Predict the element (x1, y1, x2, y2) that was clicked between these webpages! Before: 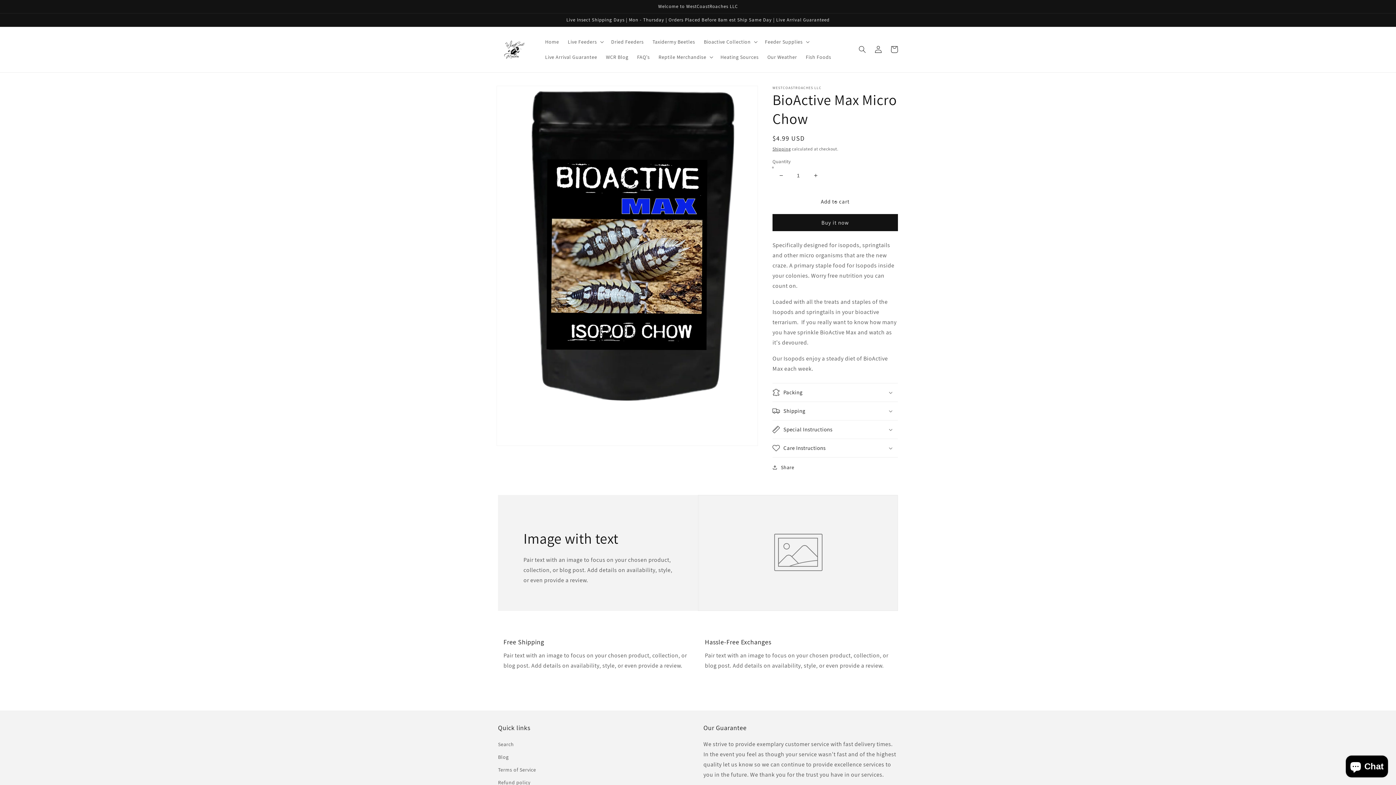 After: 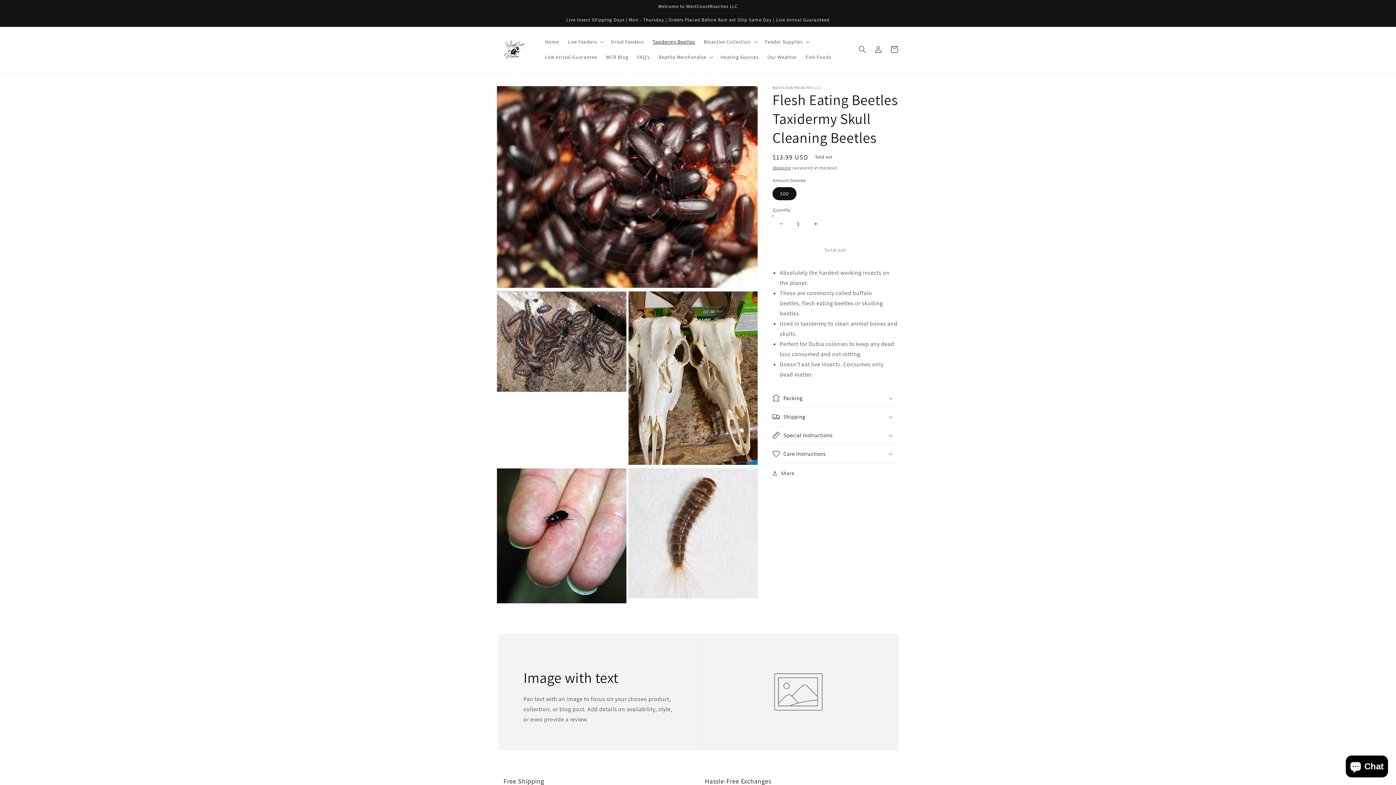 Action: label: Taxidermy Beetles bbox: (648, 34, 699, 49)